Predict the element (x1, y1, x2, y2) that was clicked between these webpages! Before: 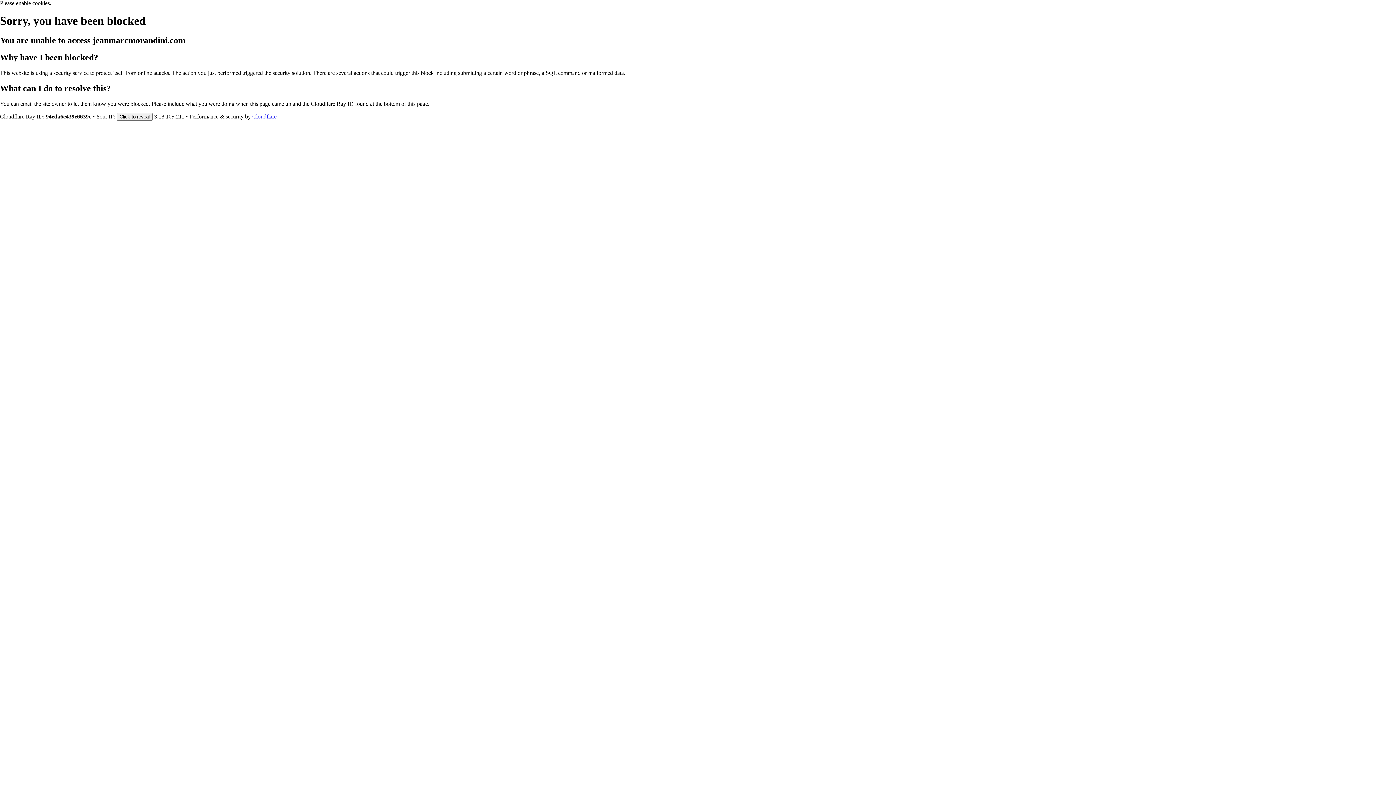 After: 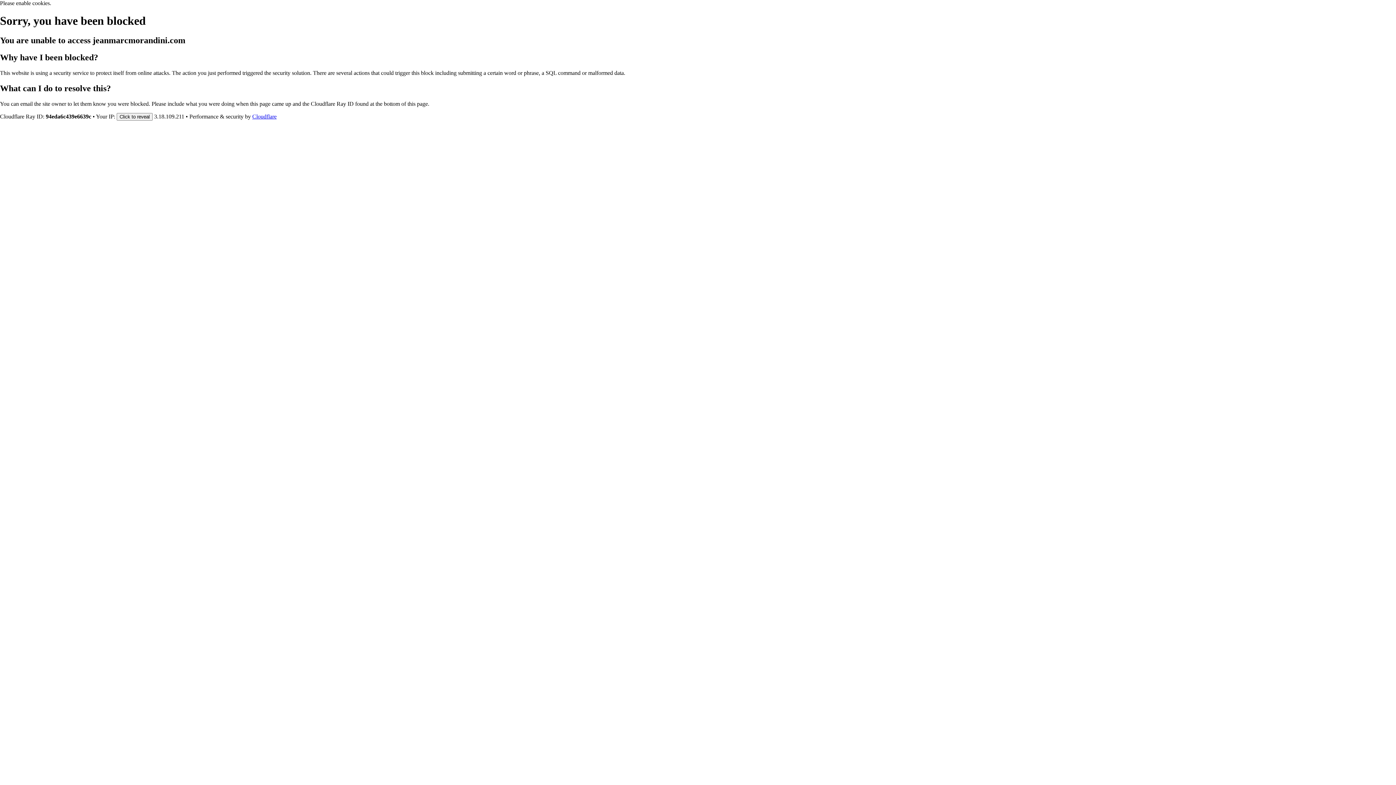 Action: bbox: (252, 113, 276, 119) label: Cloudflare